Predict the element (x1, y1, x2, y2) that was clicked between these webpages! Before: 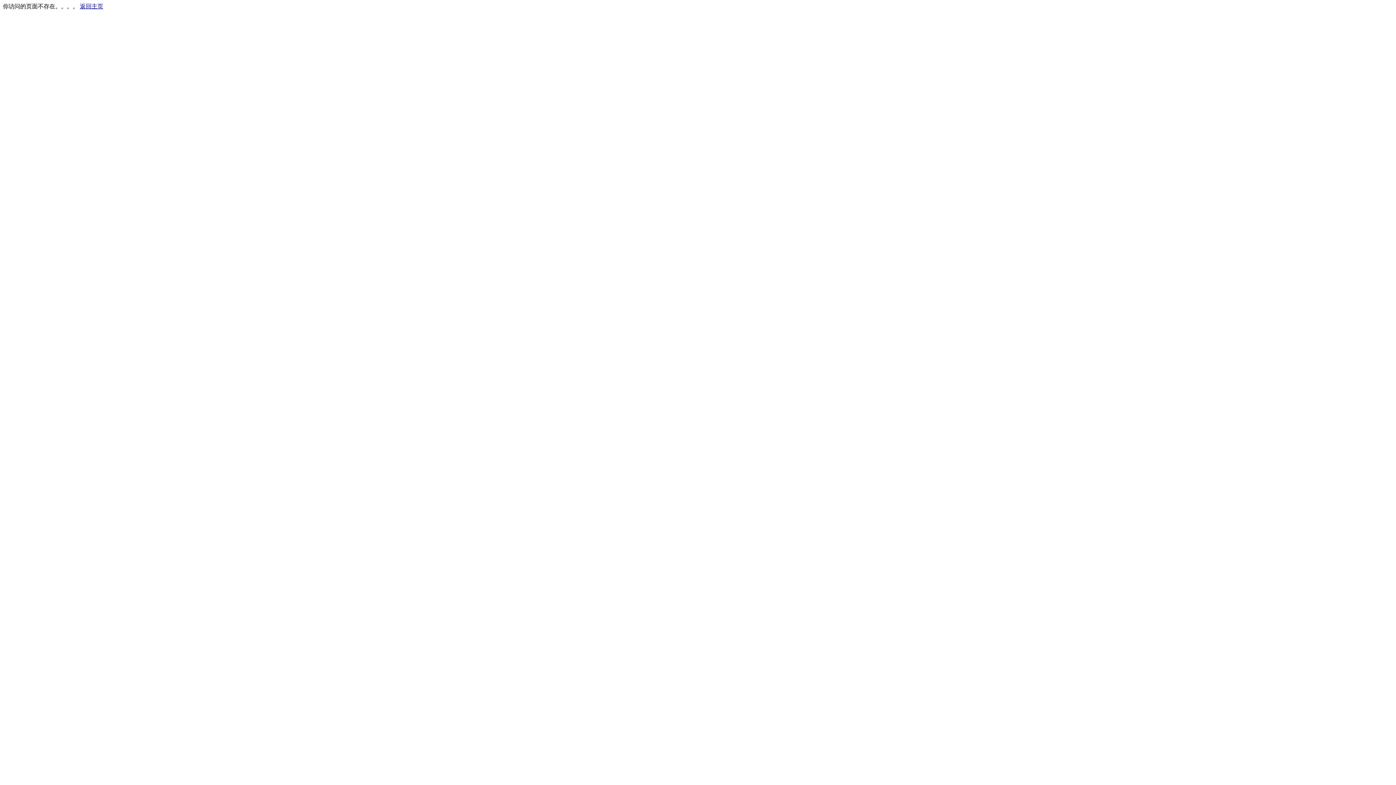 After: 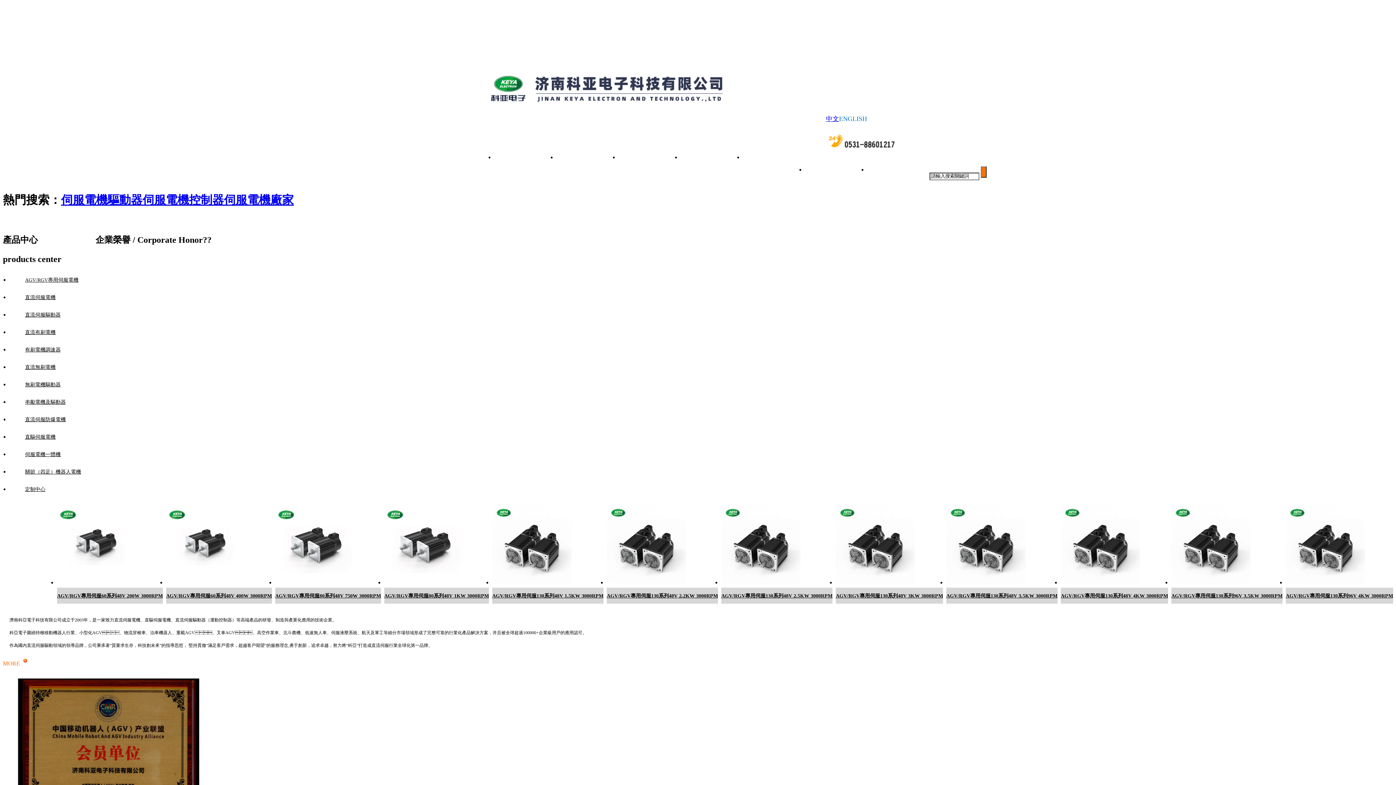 Action: bbox: (80, 3, 103, 9) label: 返回主页